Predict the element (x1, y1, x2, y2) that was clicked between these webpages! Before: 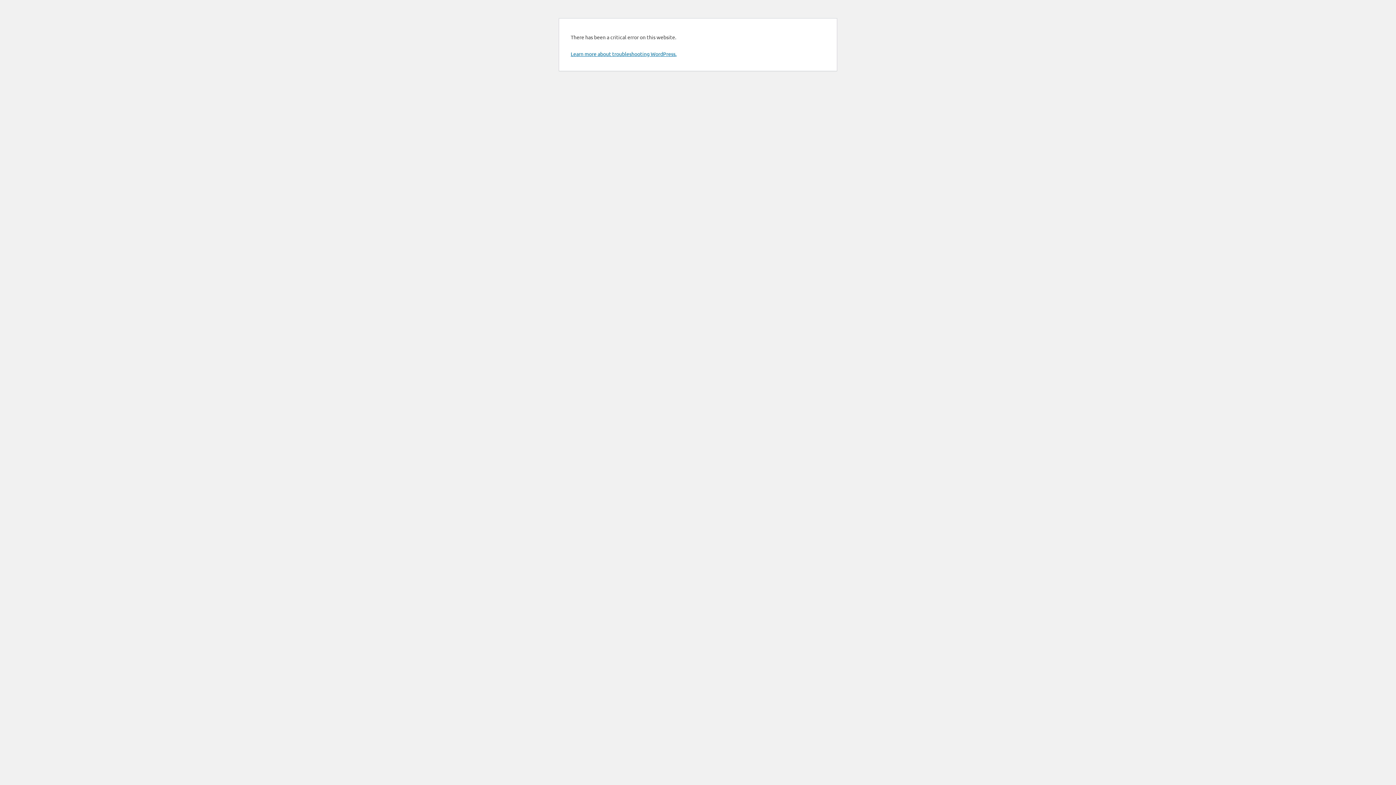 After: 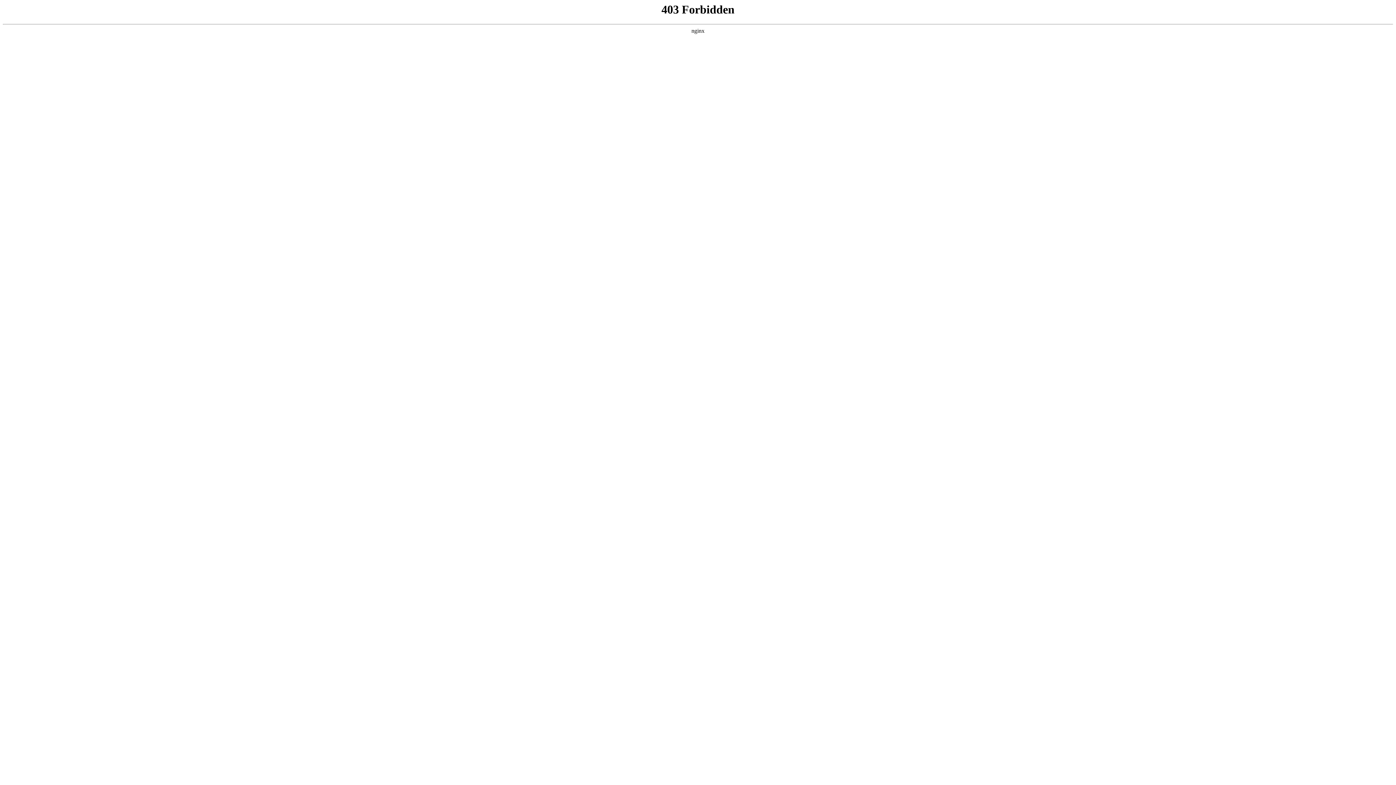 Action: label: Learn more about troubleshooting WordPress. bbox: (570, 50, 676, 57)